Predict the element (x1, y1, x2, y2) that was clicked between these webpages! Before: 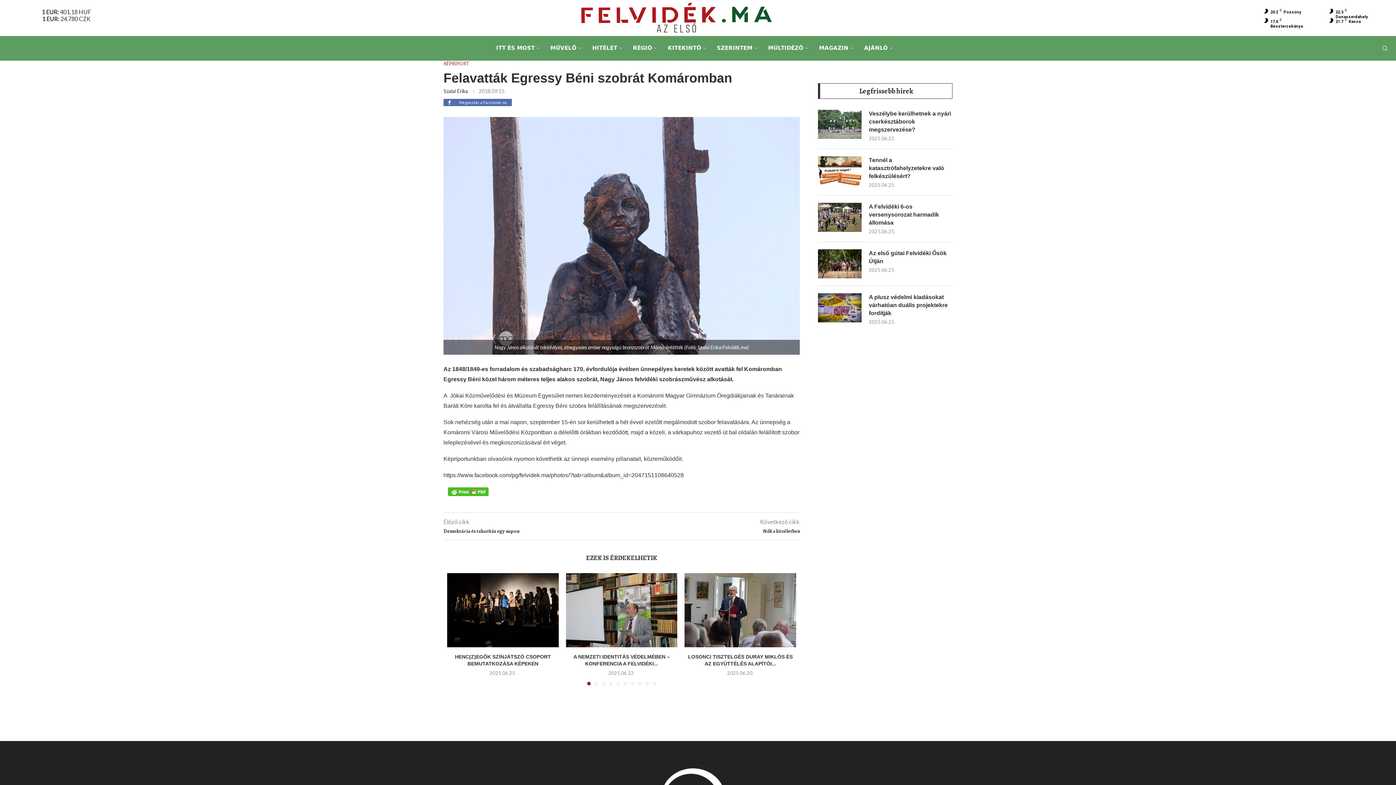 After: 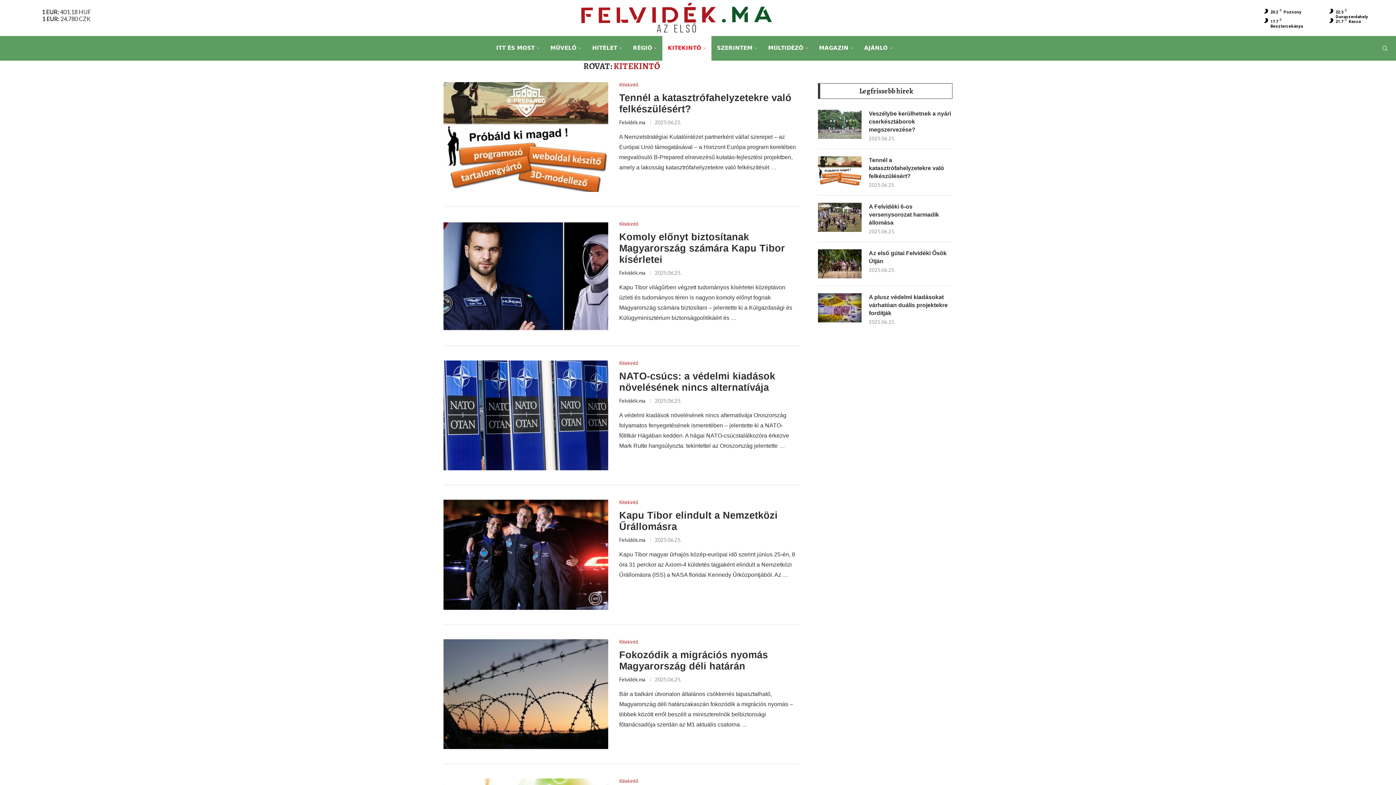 Action: bbox: (662, 35, 711, 60) label: KITEKINTŐ